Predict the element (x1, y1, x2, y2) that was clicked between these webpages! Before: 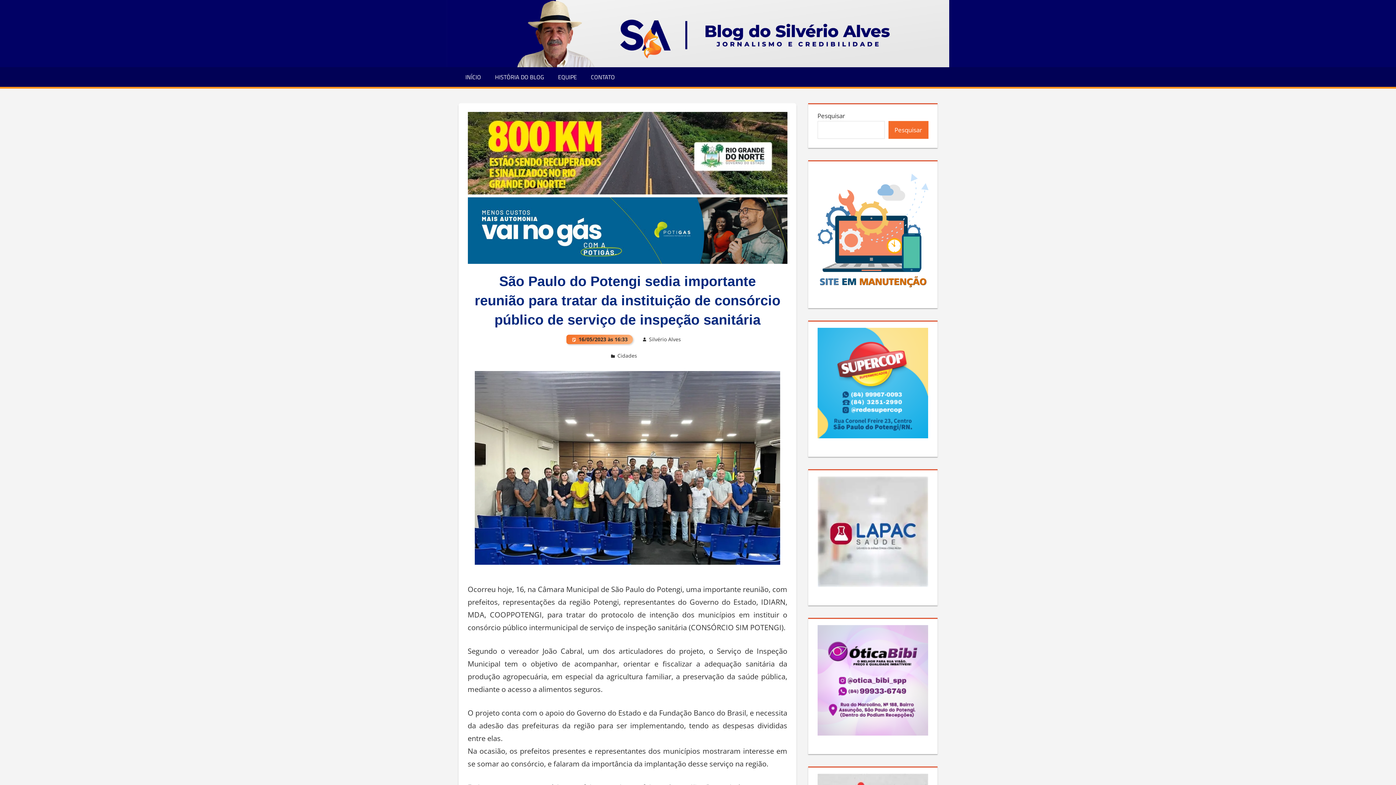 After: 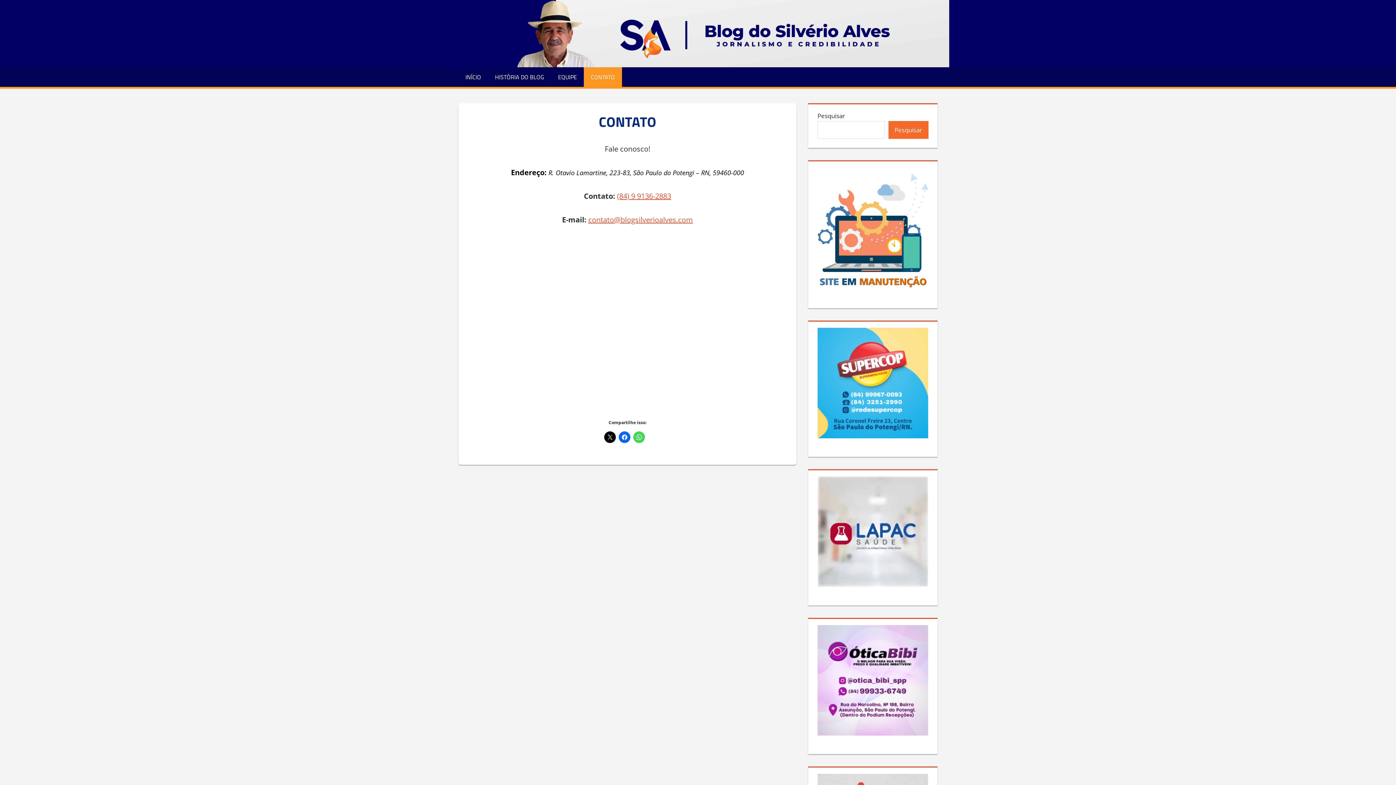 Action: label: CONTATO bbox: (584, 67, 622, 86)